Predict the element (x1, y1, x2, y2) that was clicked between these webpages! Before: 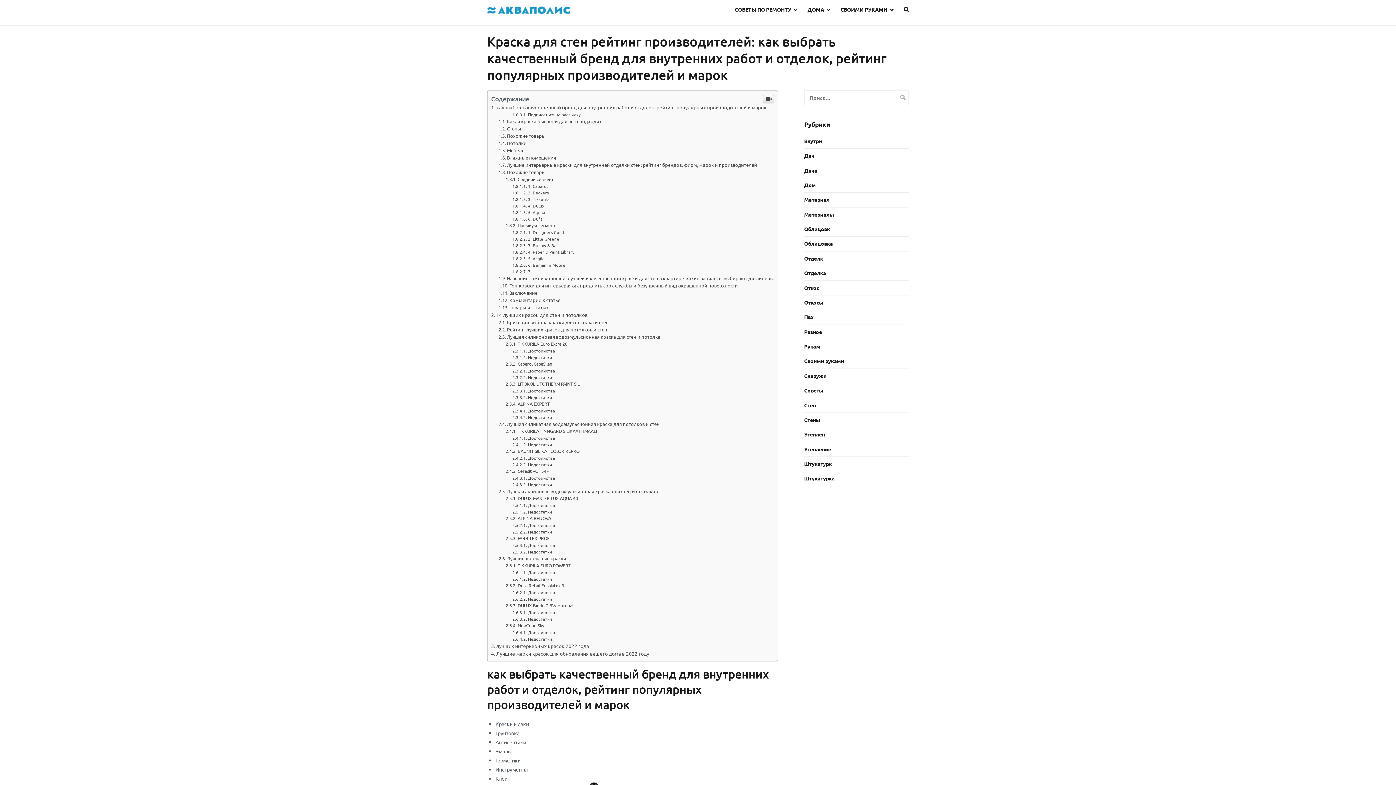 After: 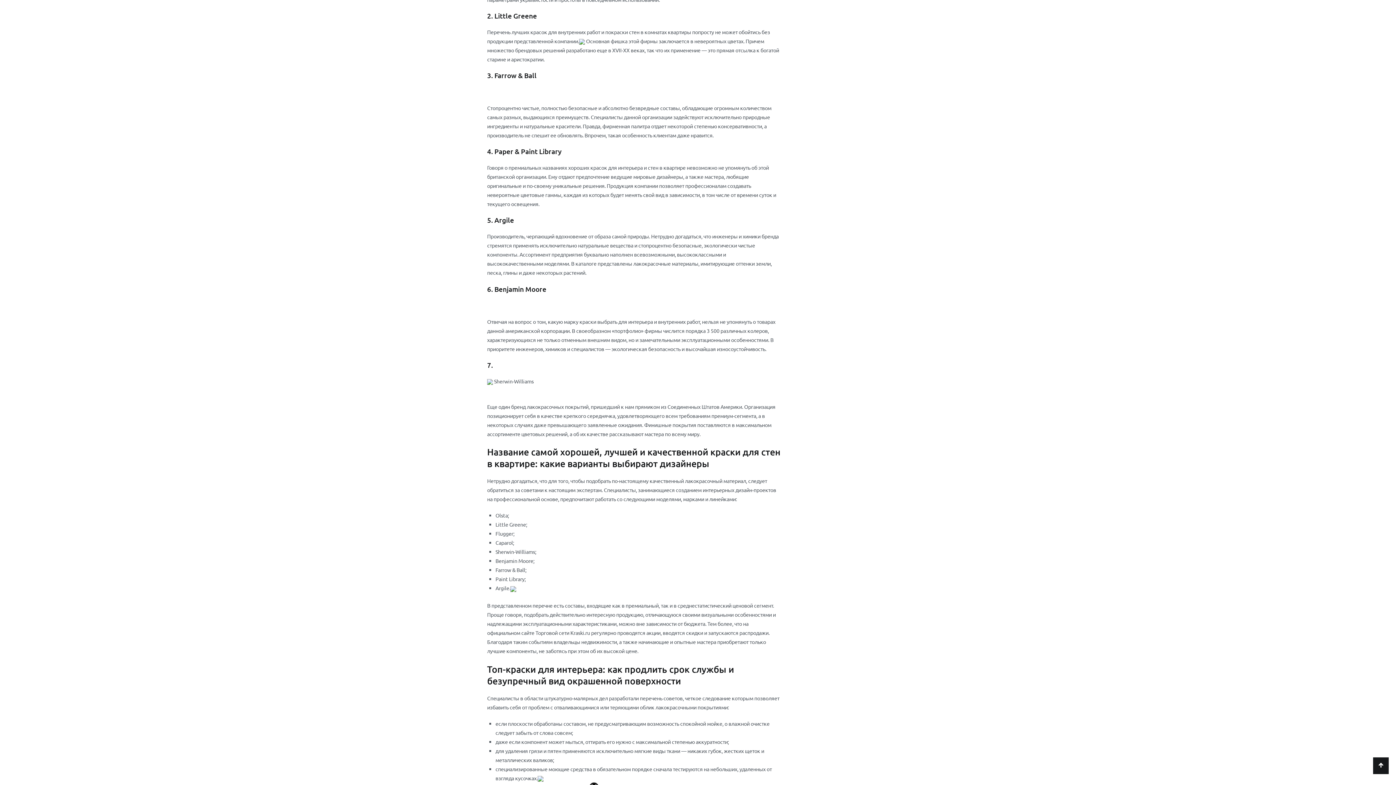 Action: bbox: (512, 383, 559, 389) label: 2. Little Greene